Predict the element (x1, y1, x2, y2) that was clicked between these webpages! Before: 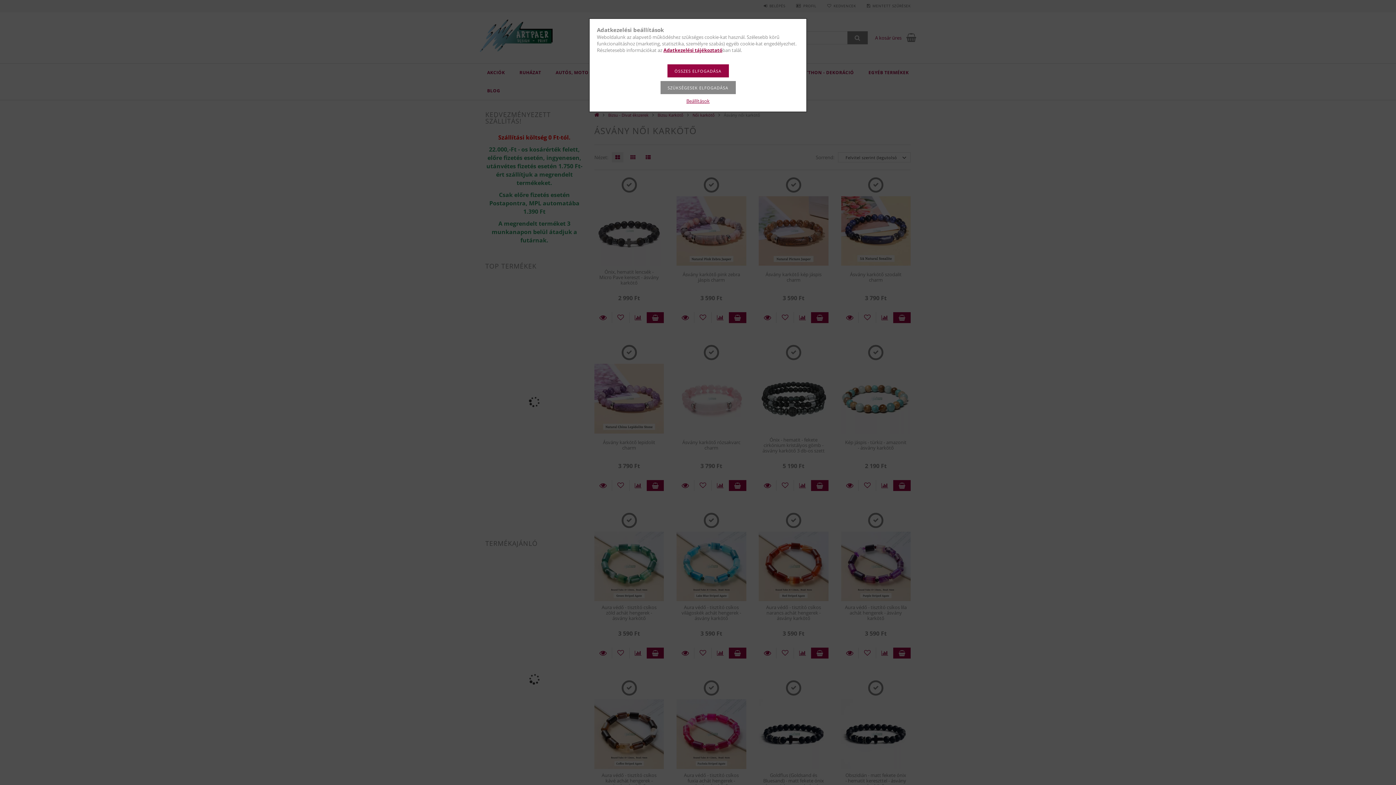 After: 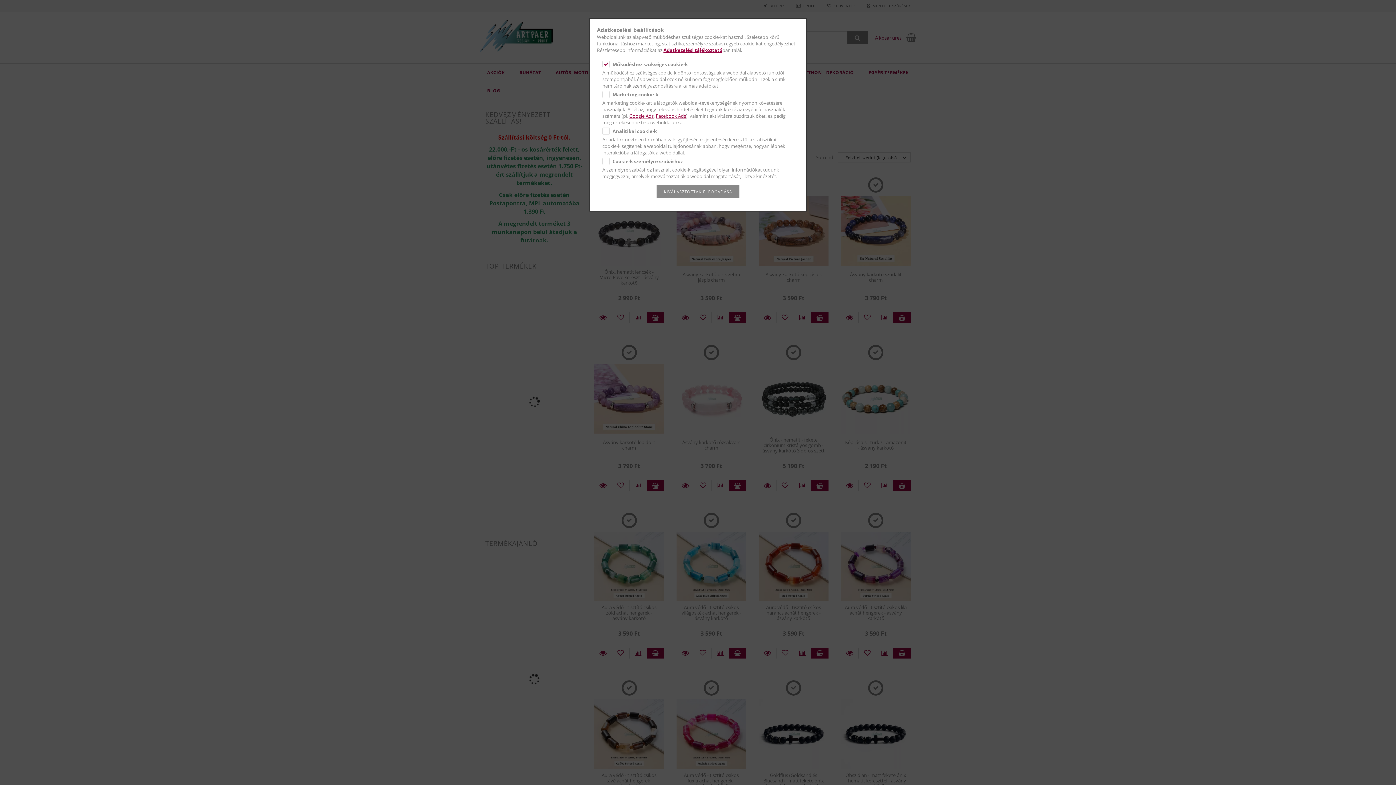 Action: bbox: (686, 97, 709, 104) label: Beállítások